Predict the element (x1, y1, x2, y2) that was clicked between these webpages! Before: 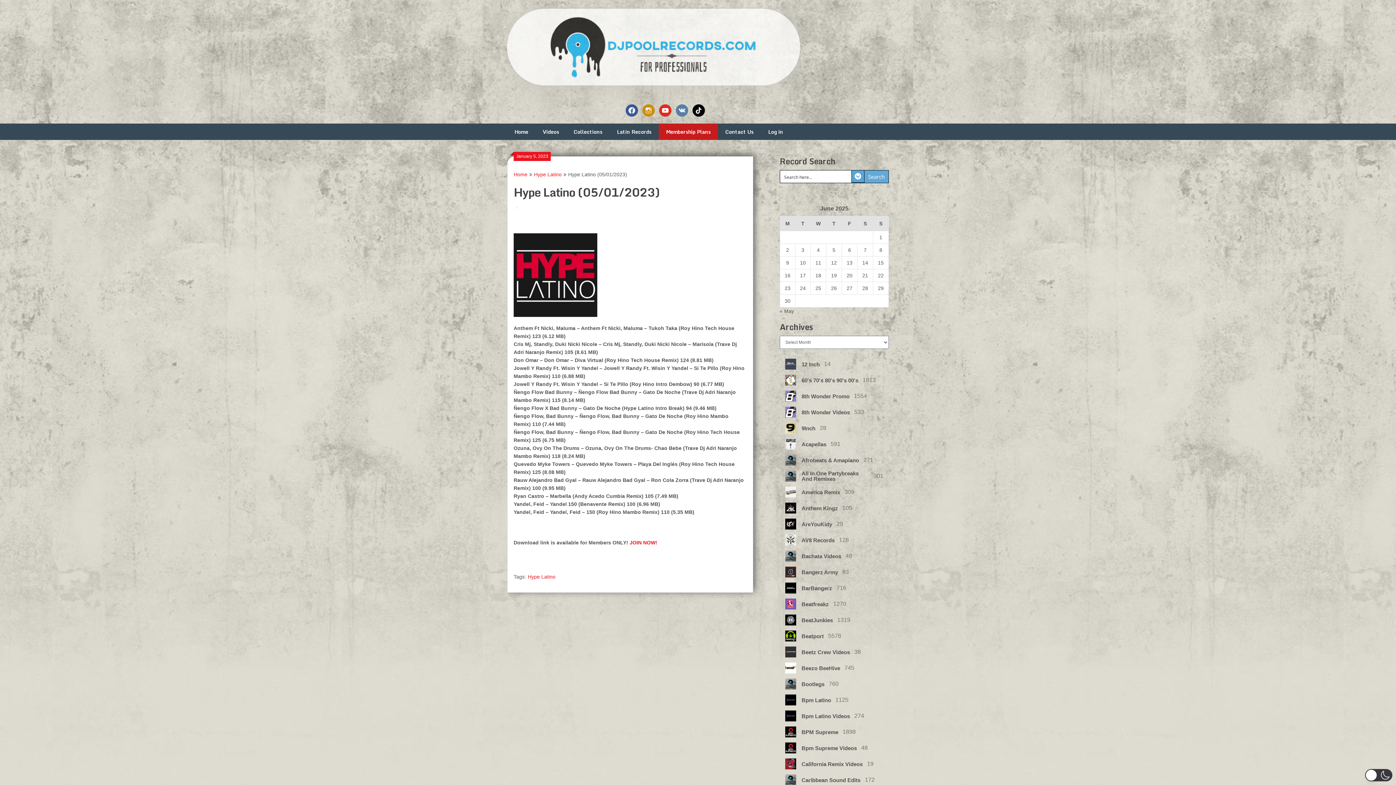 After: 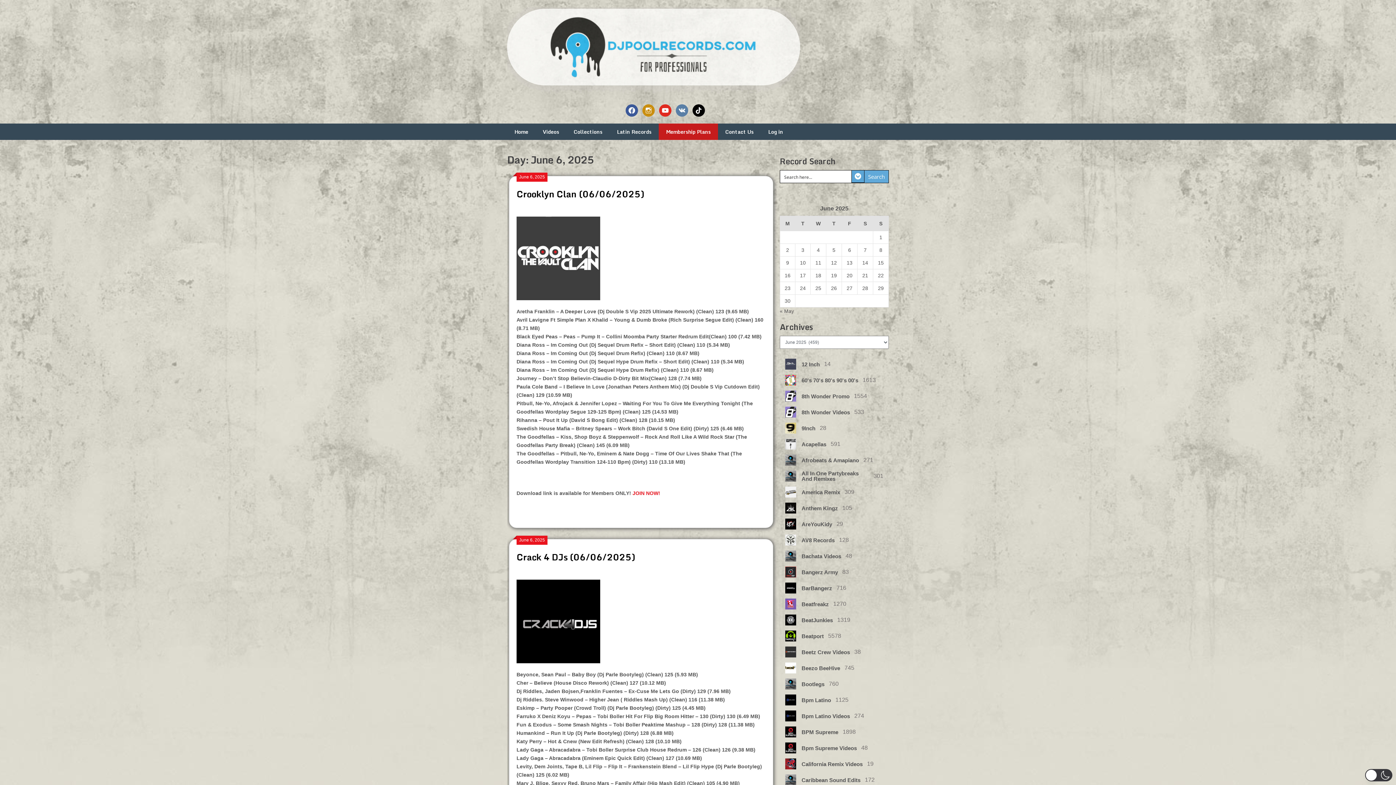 Action: bbox: (848, 247, 851, 253) label: Posts published on June 6, 2025